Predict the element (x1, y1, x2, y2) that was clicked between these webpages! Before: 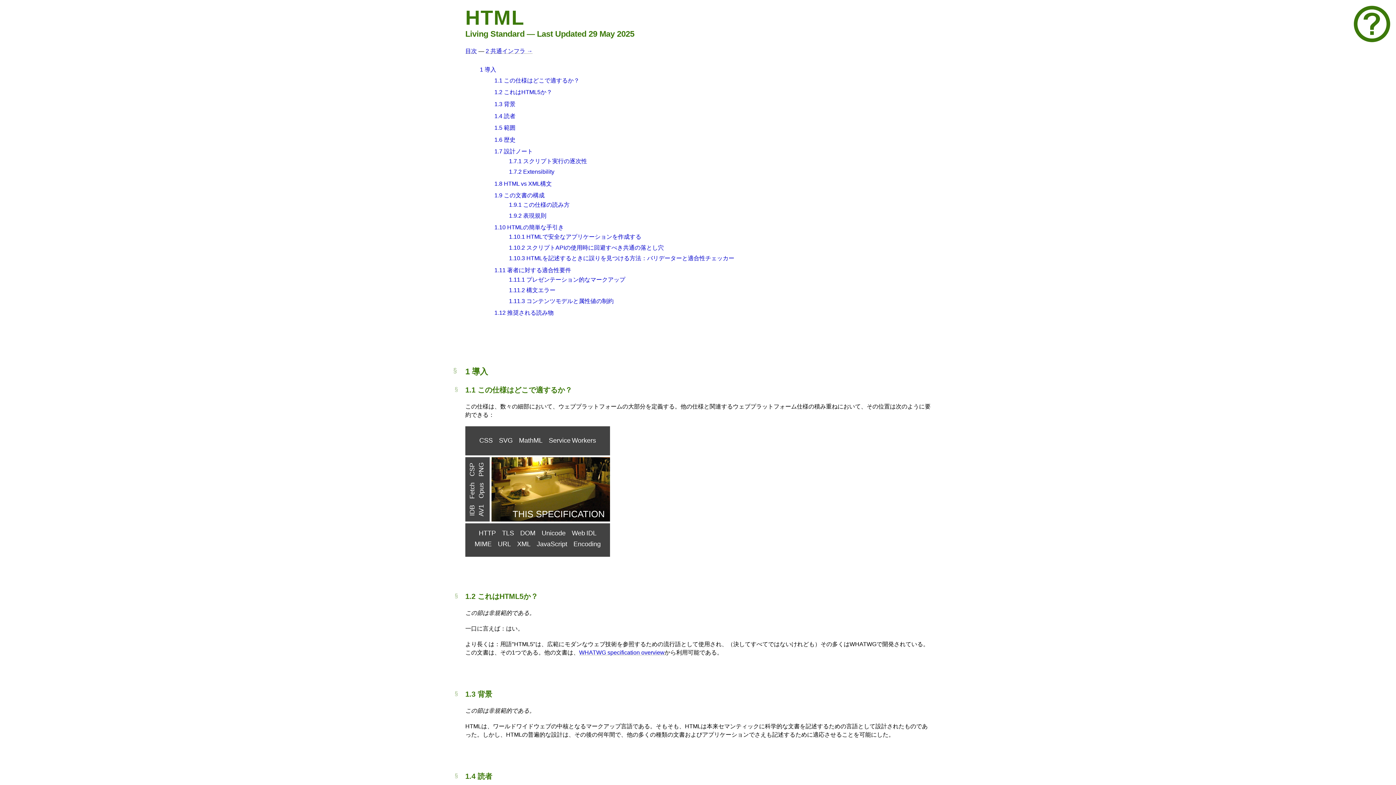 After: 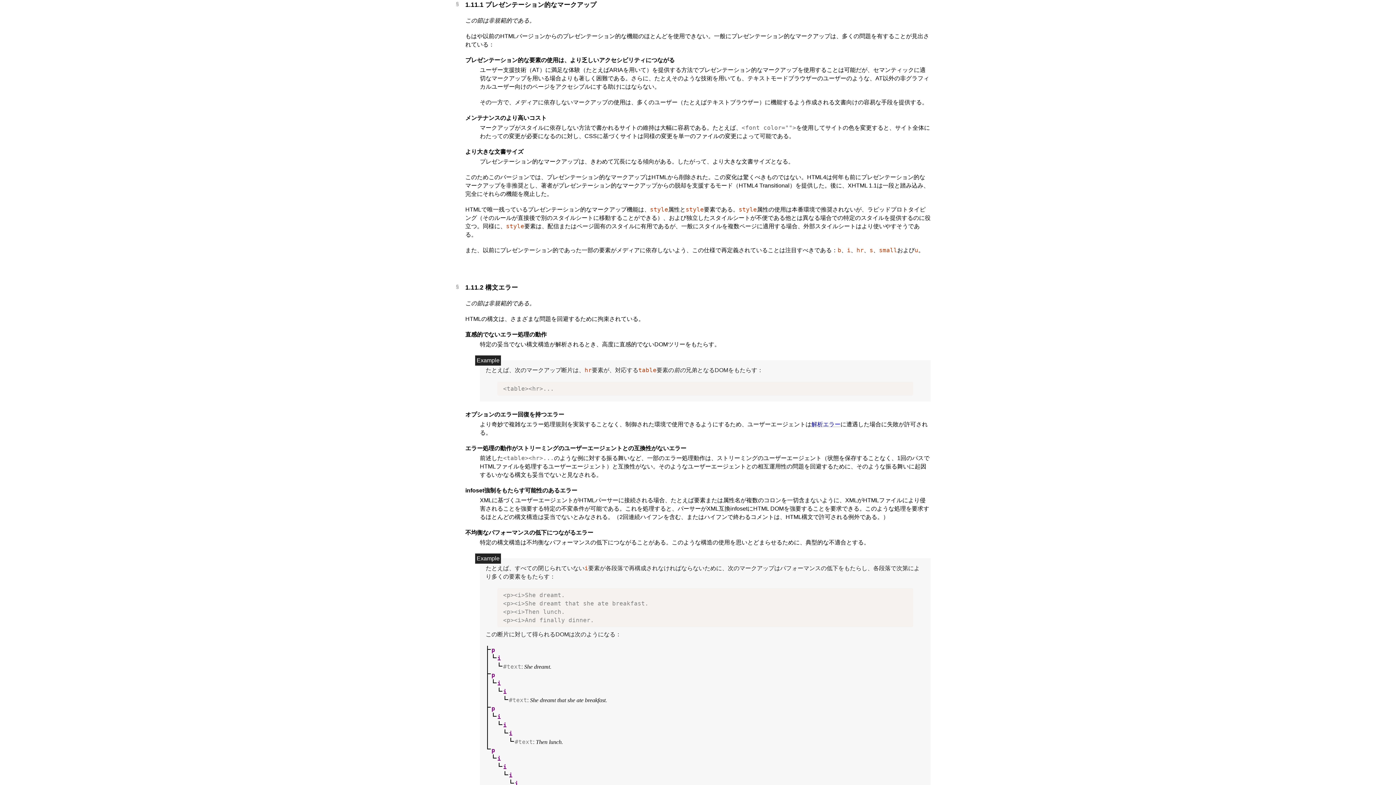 Action: label: 1.11.1 プレゼンテーション的なマークアップ bbox: (509, 276, 625, 282)